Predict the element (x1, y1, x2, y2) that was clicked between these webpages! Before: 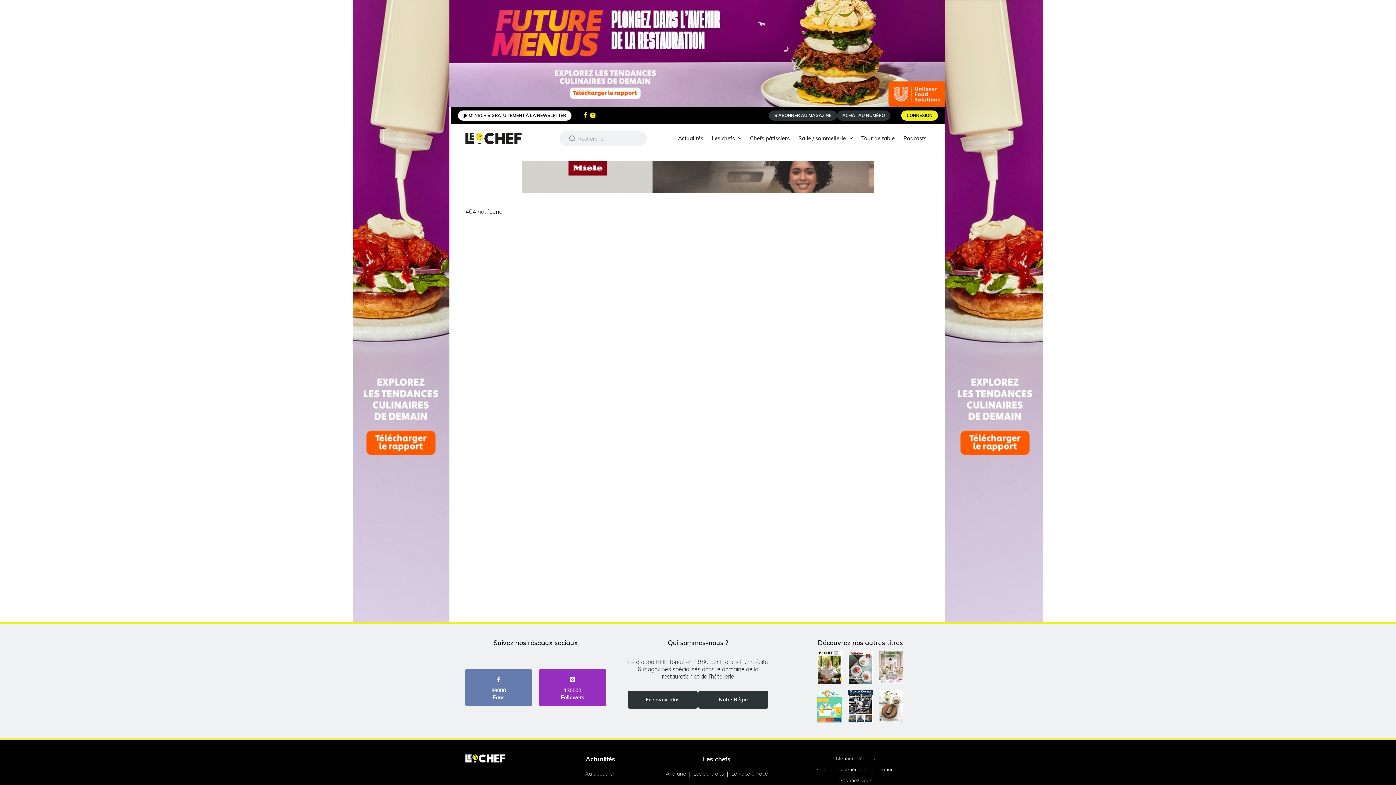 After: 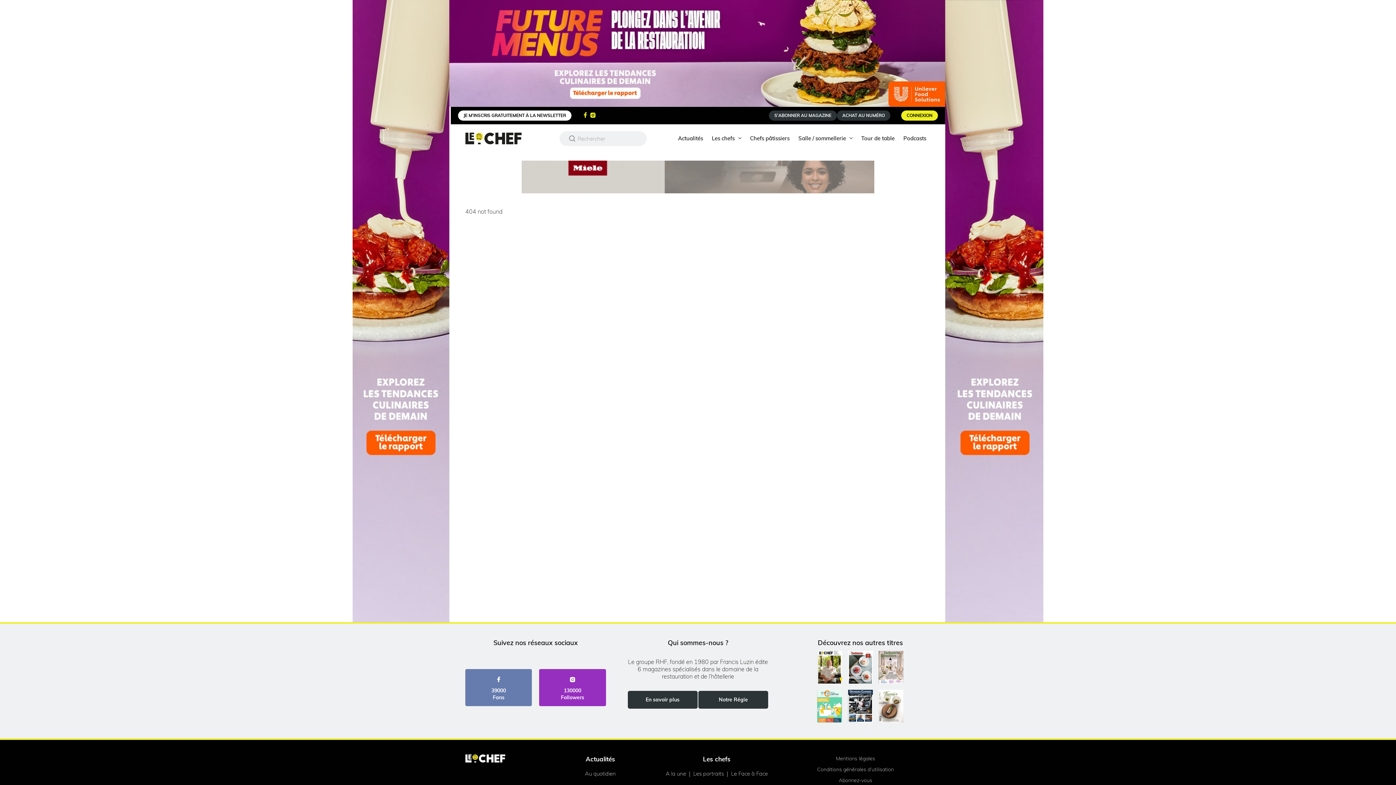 Action: bbox: (521, 160, 874, 193)